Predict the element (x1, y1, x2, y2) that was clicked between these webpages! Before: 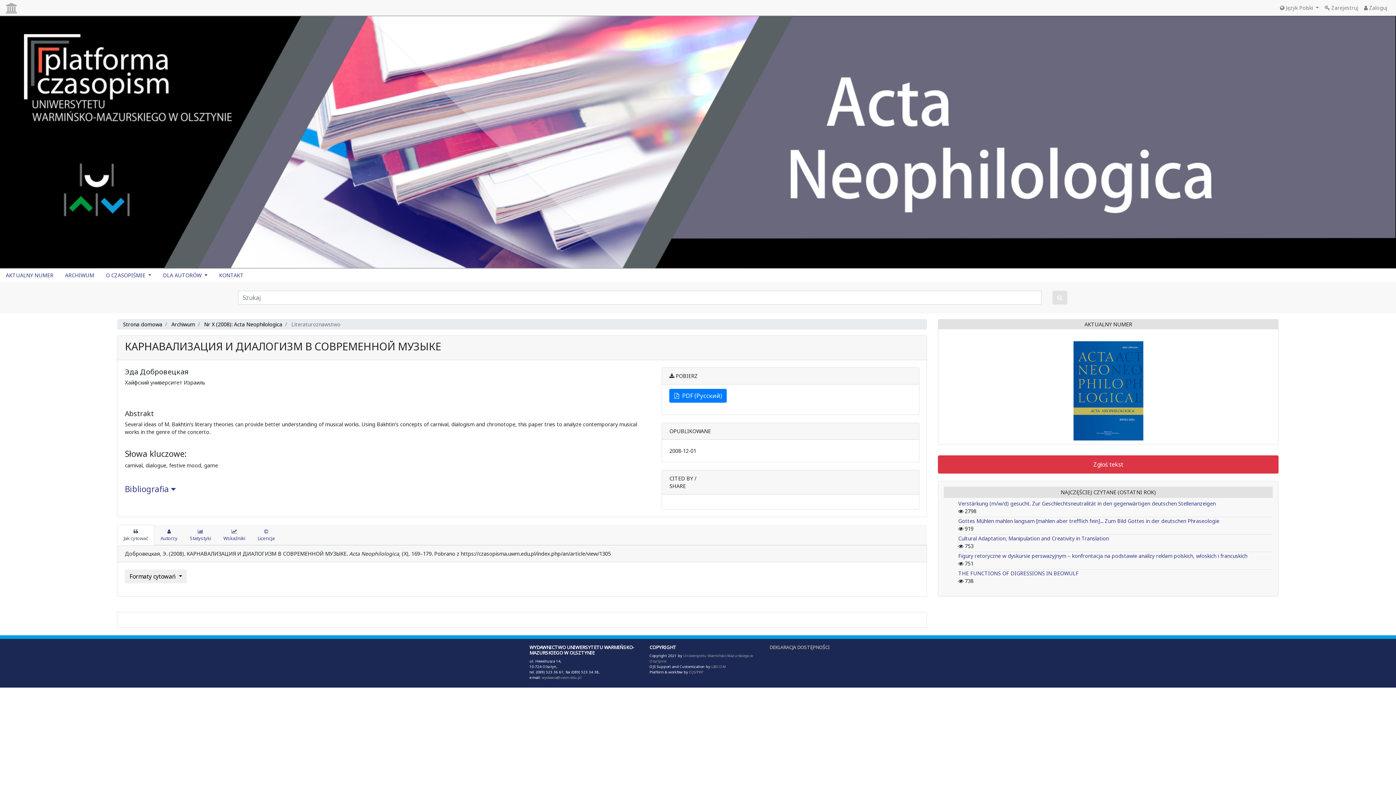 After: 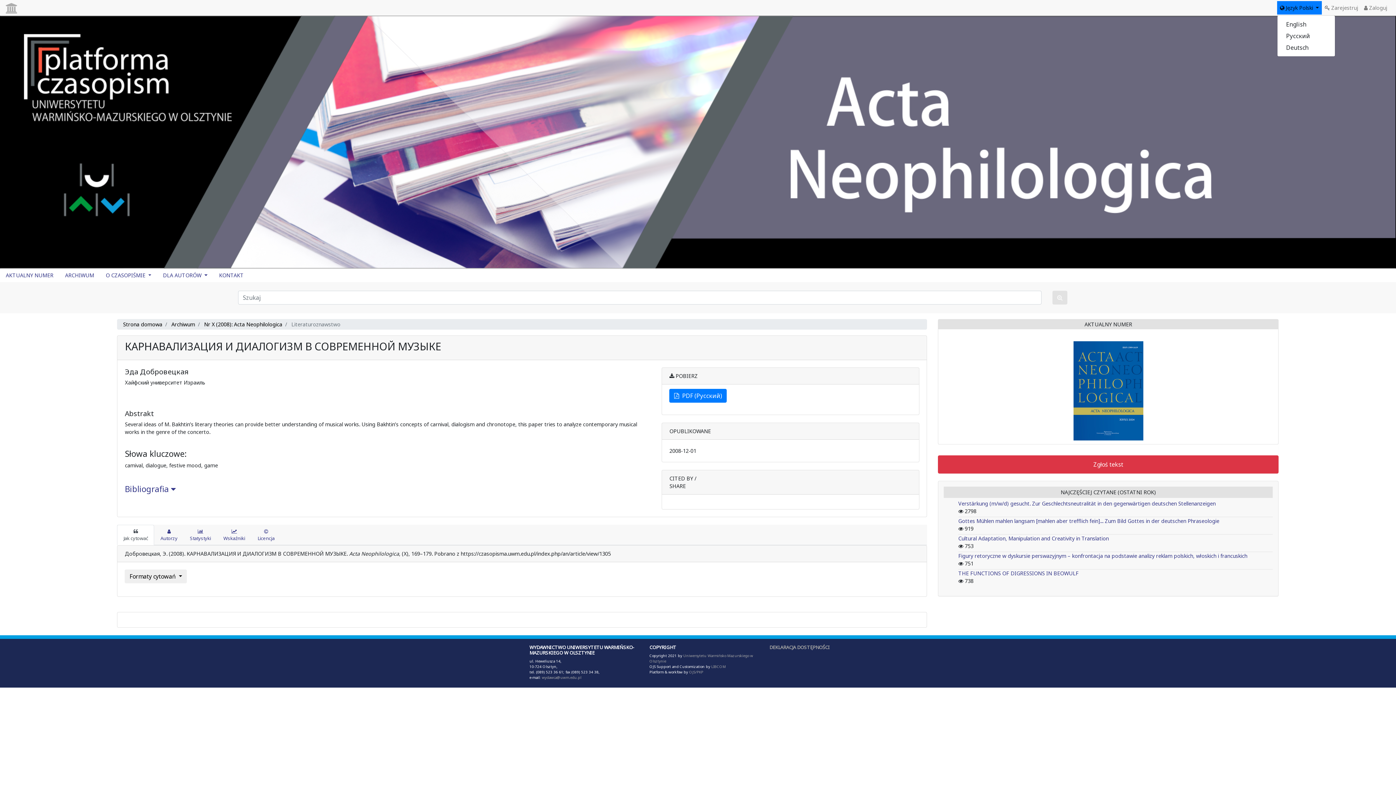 Action: bbox: (1277, 1, 1322, 14) label:  Język Polski 